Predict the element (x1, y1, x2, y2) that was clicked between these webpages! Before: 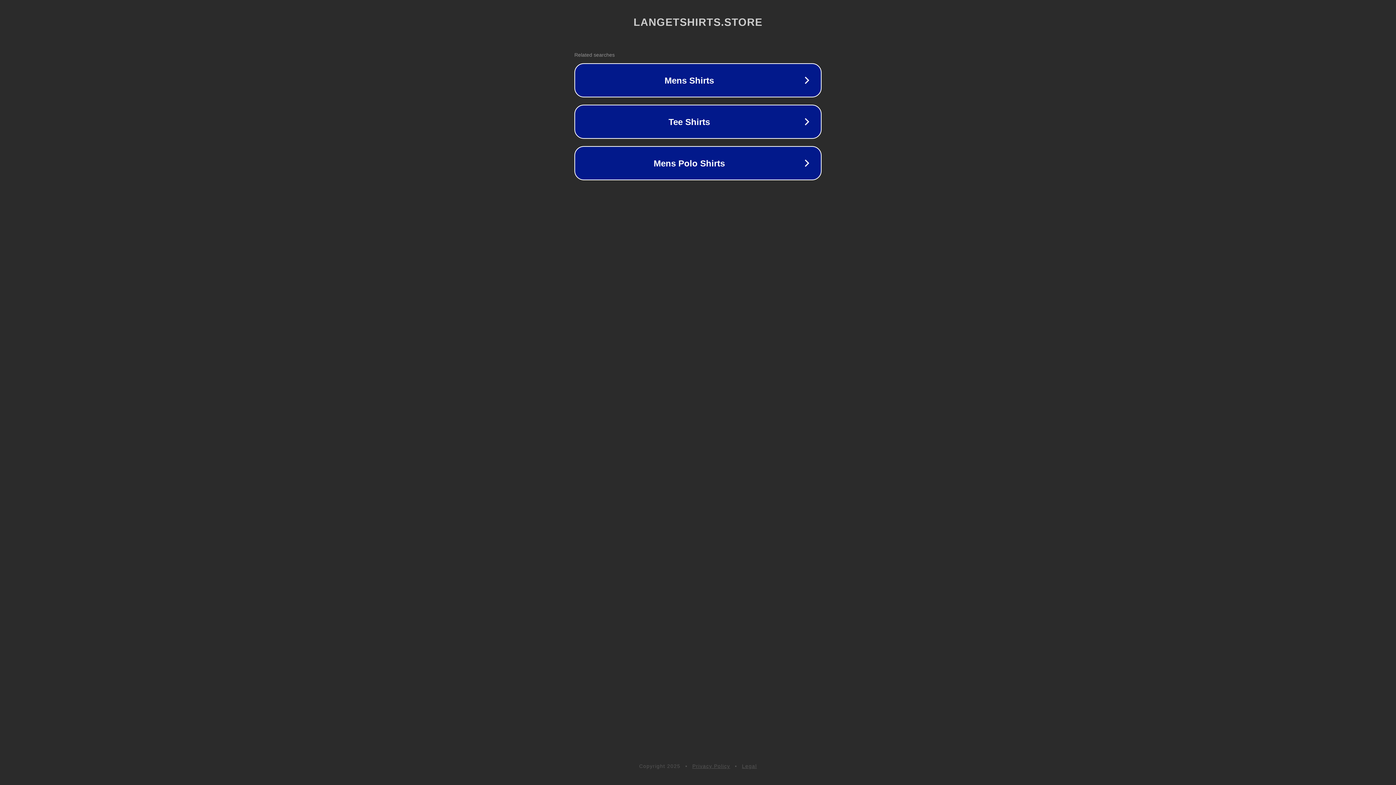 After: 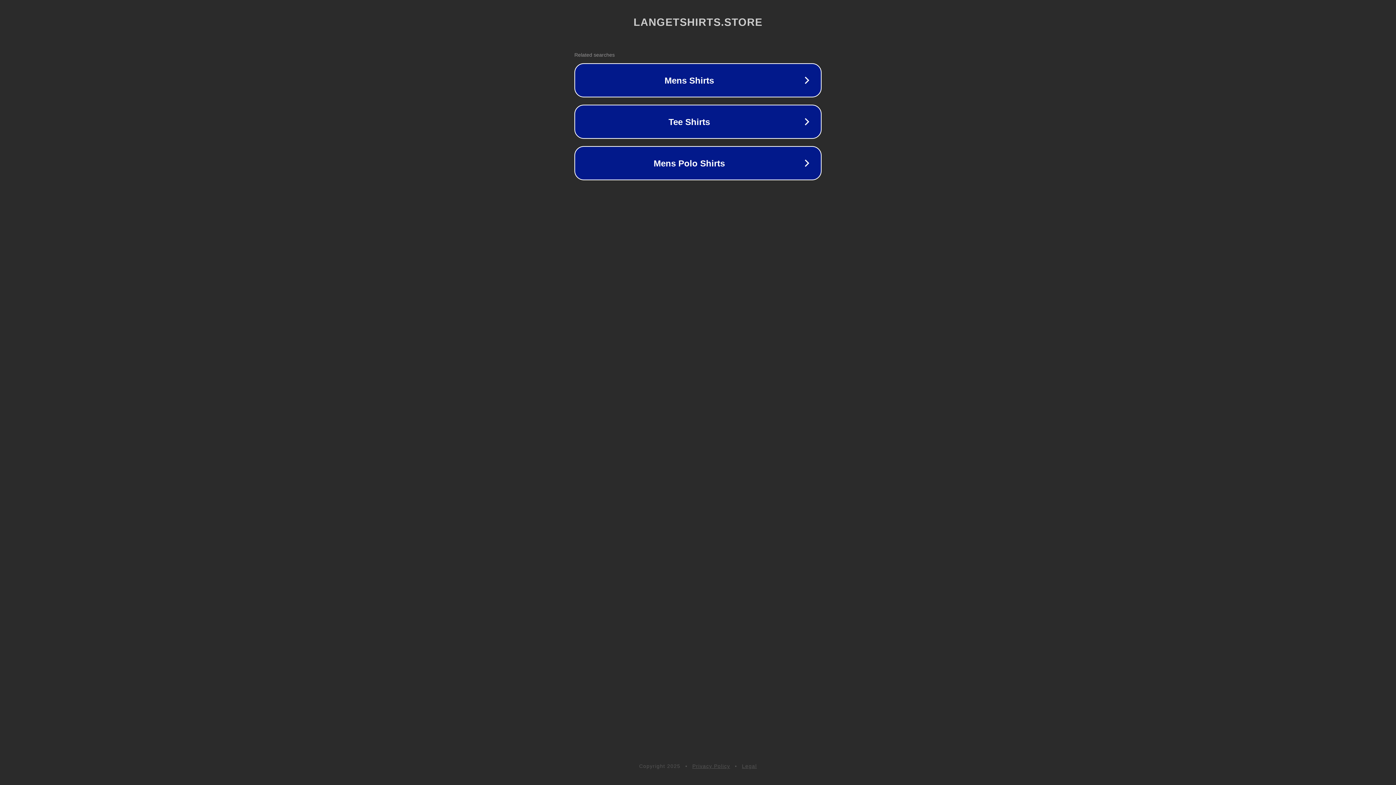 Action: bbox: (742, 763, 757, 769) label: Legal